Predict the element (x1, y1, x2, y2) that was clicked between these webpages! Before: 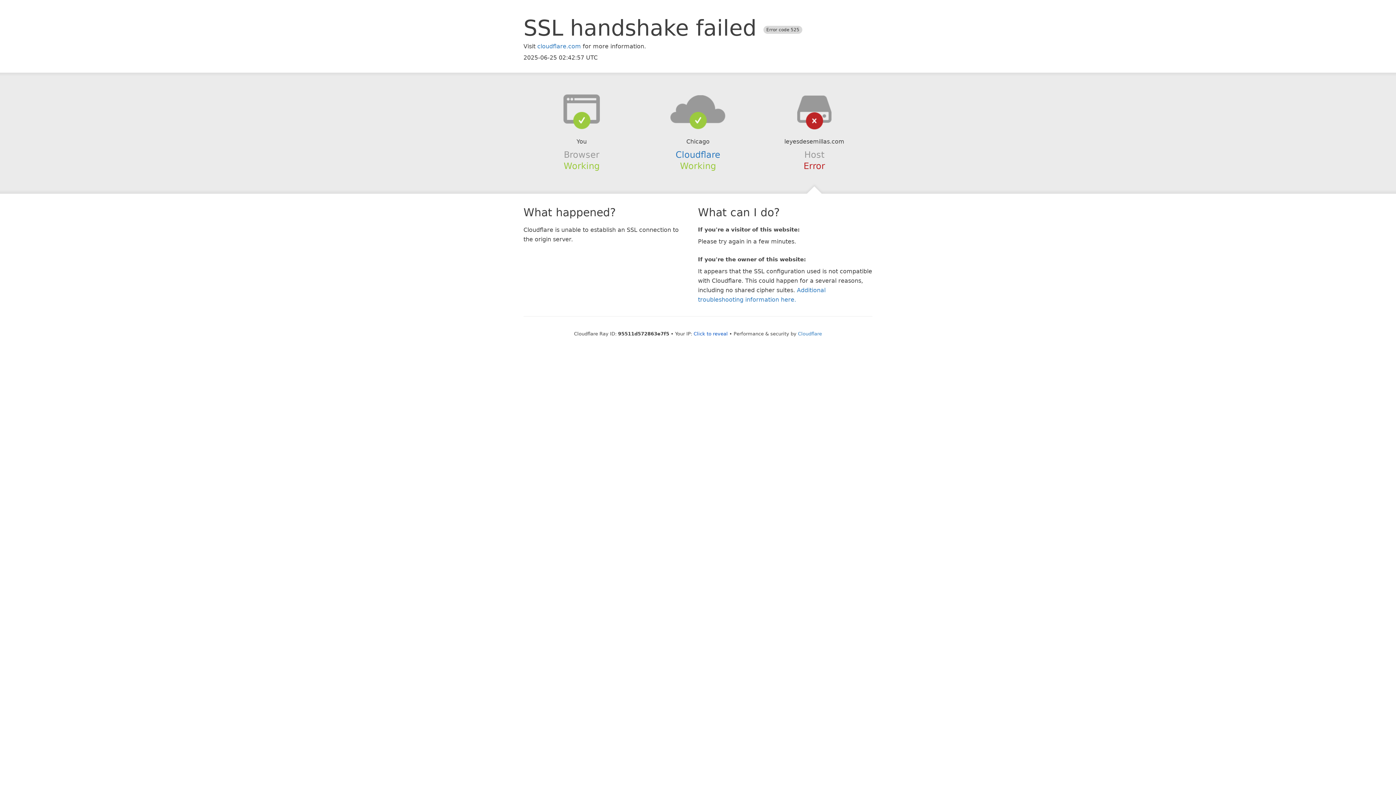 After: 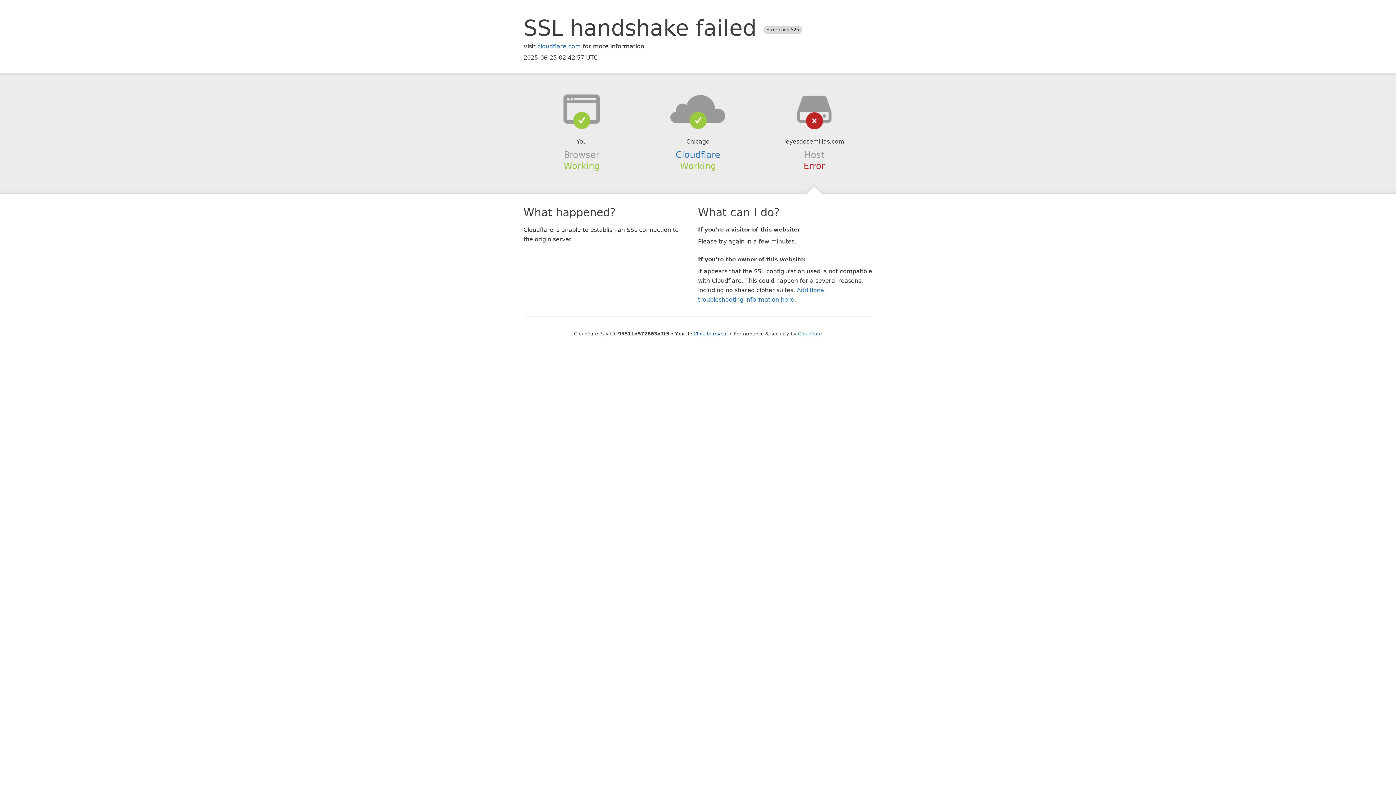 Action: bbox: (639, 94, 756, 123)